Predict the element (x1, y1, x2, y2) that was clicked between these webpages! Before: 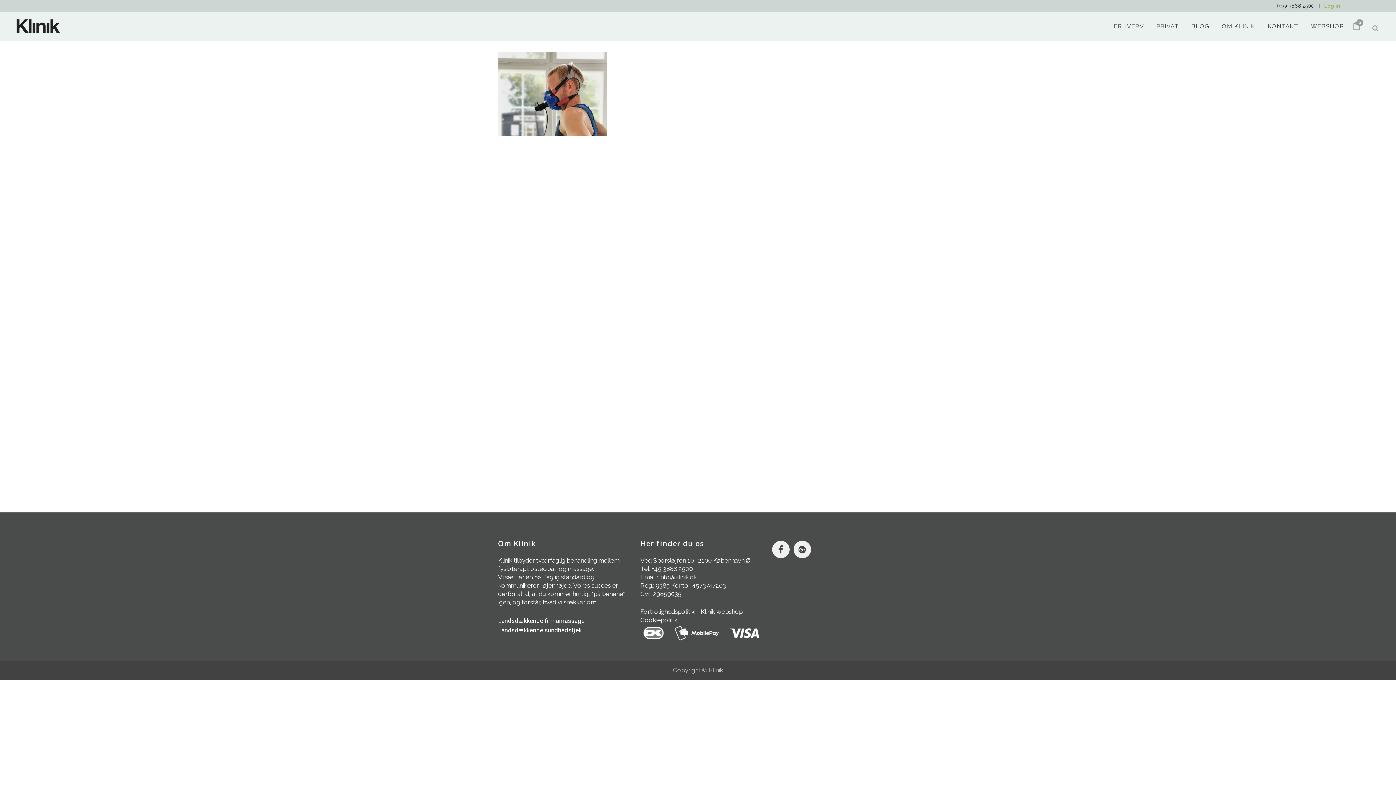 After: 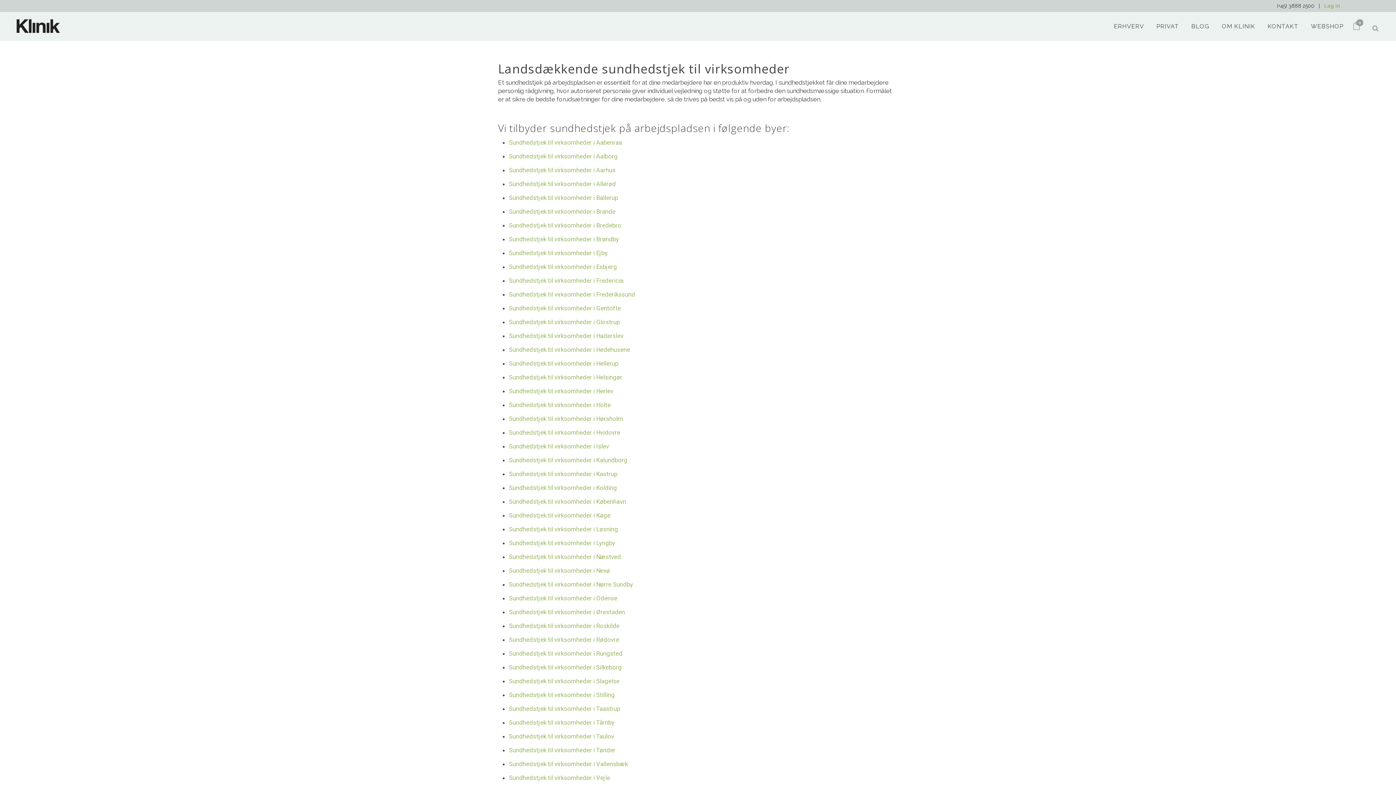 Action: label: Landsdækkende sundhedstjek bbox: (498, 627, 581, 634)